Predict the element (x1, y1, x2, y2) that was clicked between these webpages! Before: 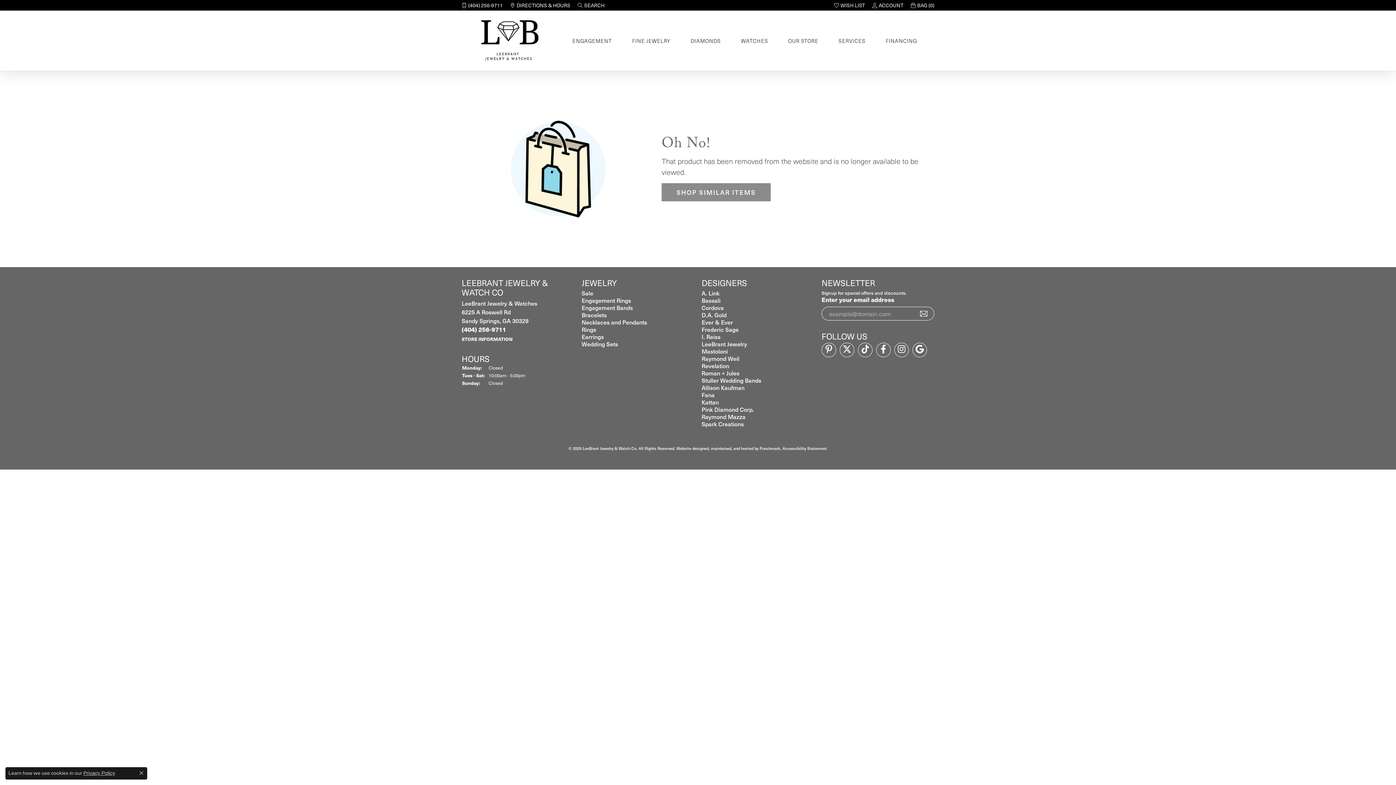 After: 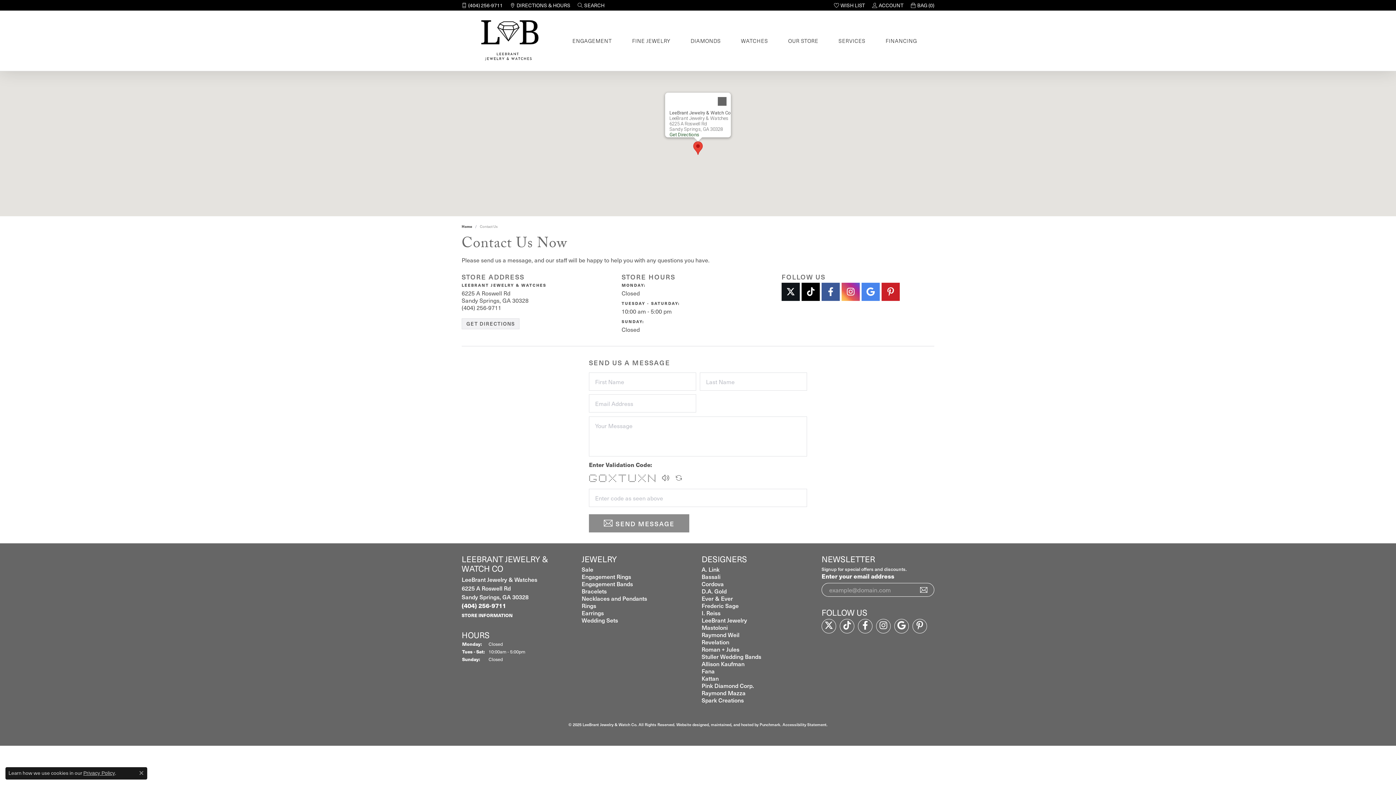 Action: bbox: (510, 0, 570, 10) label: DIRECTIONS & HOURS